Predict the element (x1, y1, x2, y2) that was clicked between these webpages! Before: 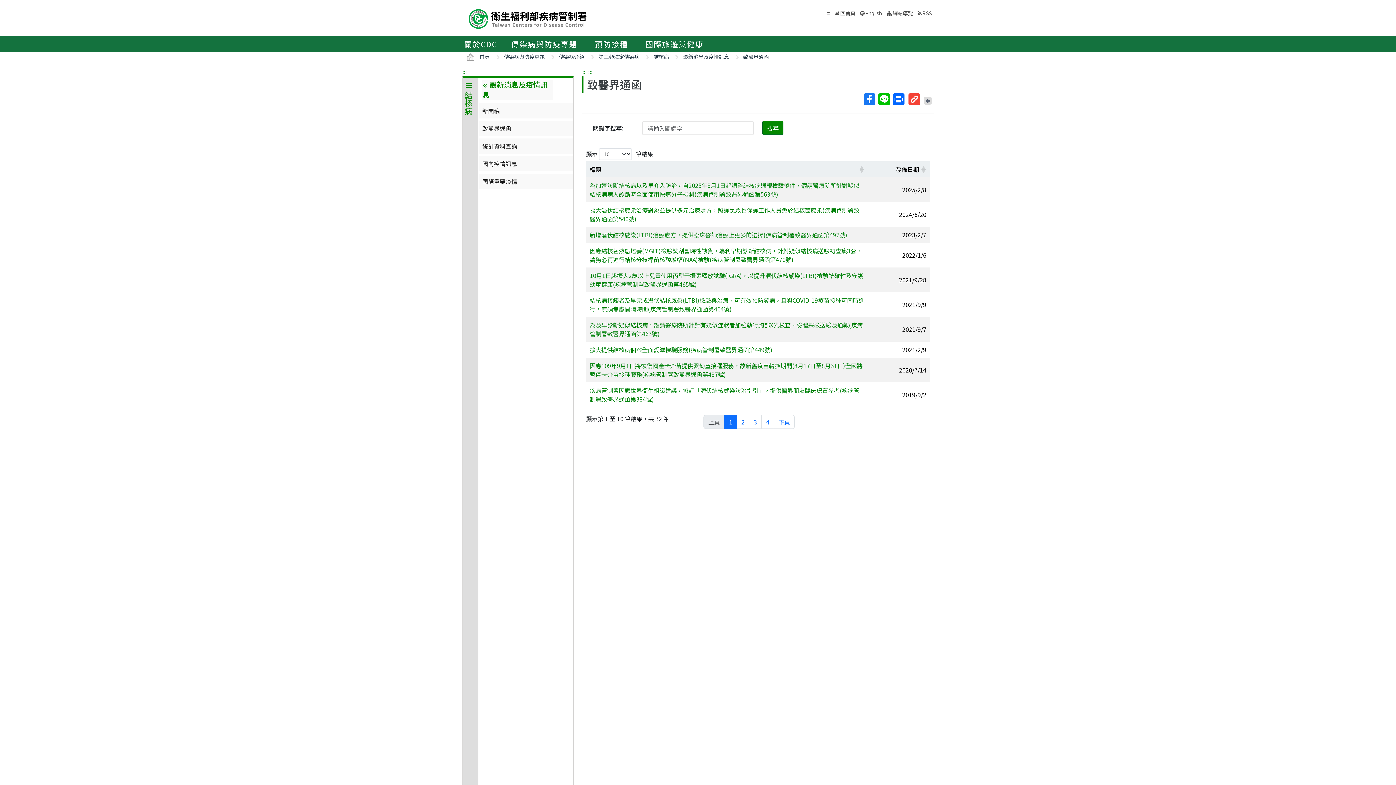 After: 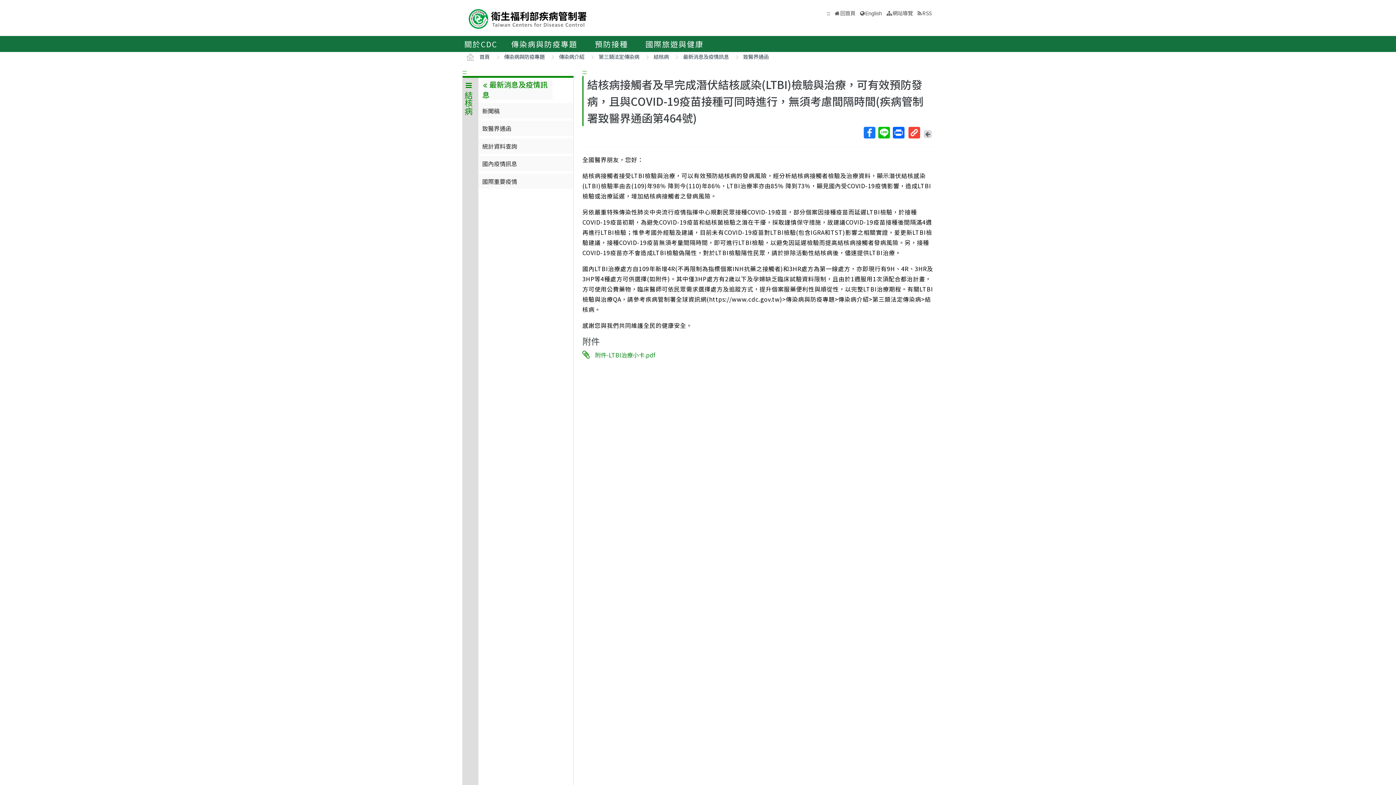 Action: label: 結核病接觸者及早完成潛伏結核感染(LTBI)檢驗與治療，可有效預防發病，且與COVID-19疫苗接種可同時進行，無須考慮間隔時間(疾病管制署致醫界通函第464號) bbox: (589, 296, 864, 313)